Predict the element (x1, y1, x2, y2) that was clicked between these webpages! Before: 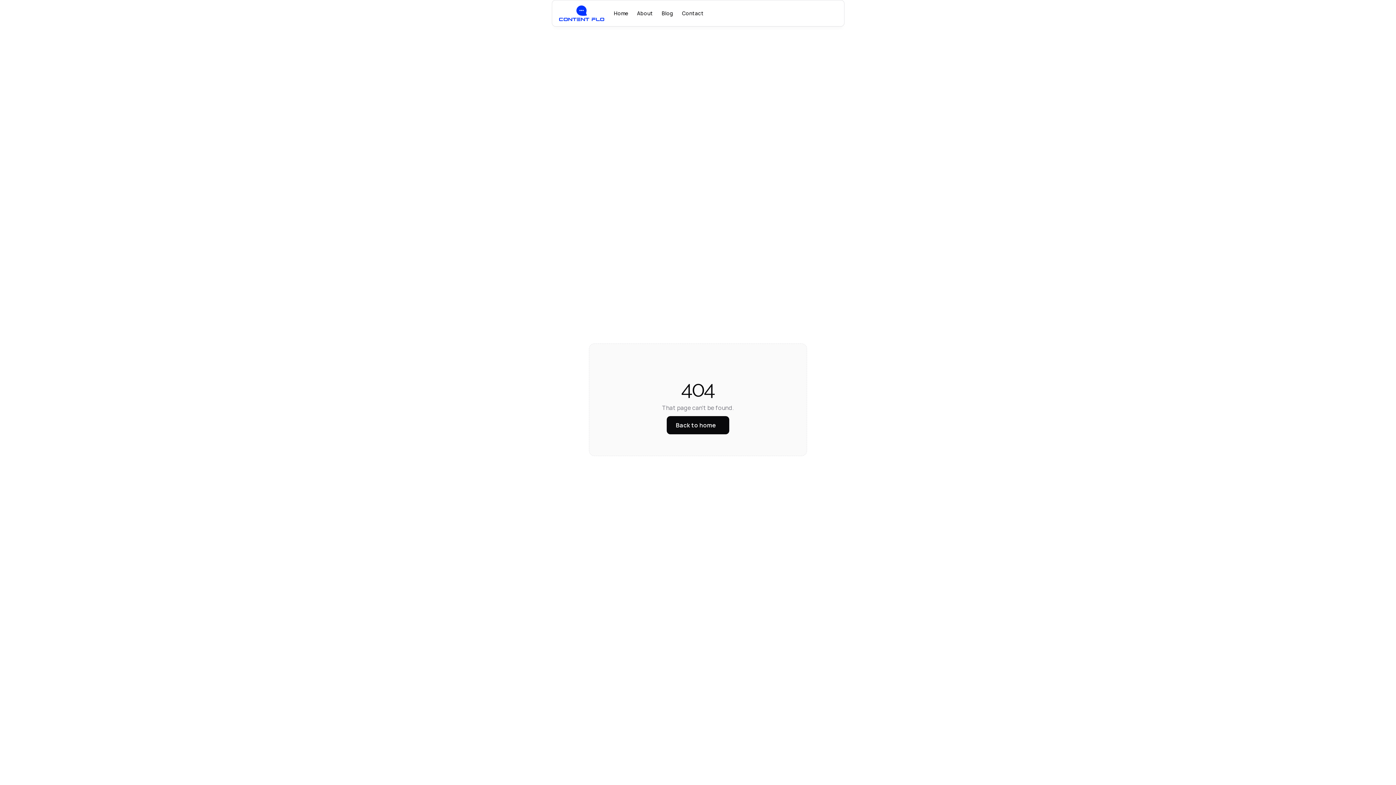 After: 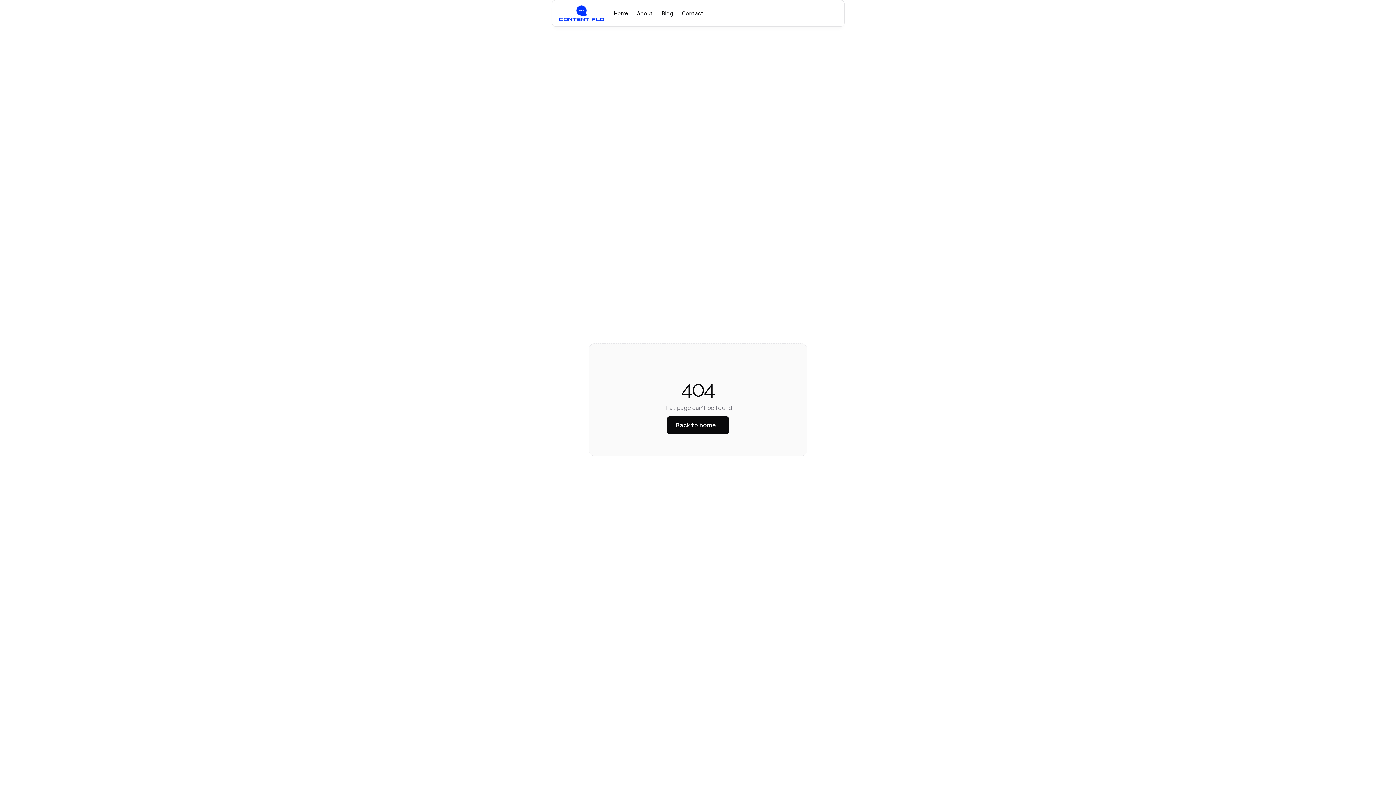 Action: bbox: (559, 5, 604, 21)